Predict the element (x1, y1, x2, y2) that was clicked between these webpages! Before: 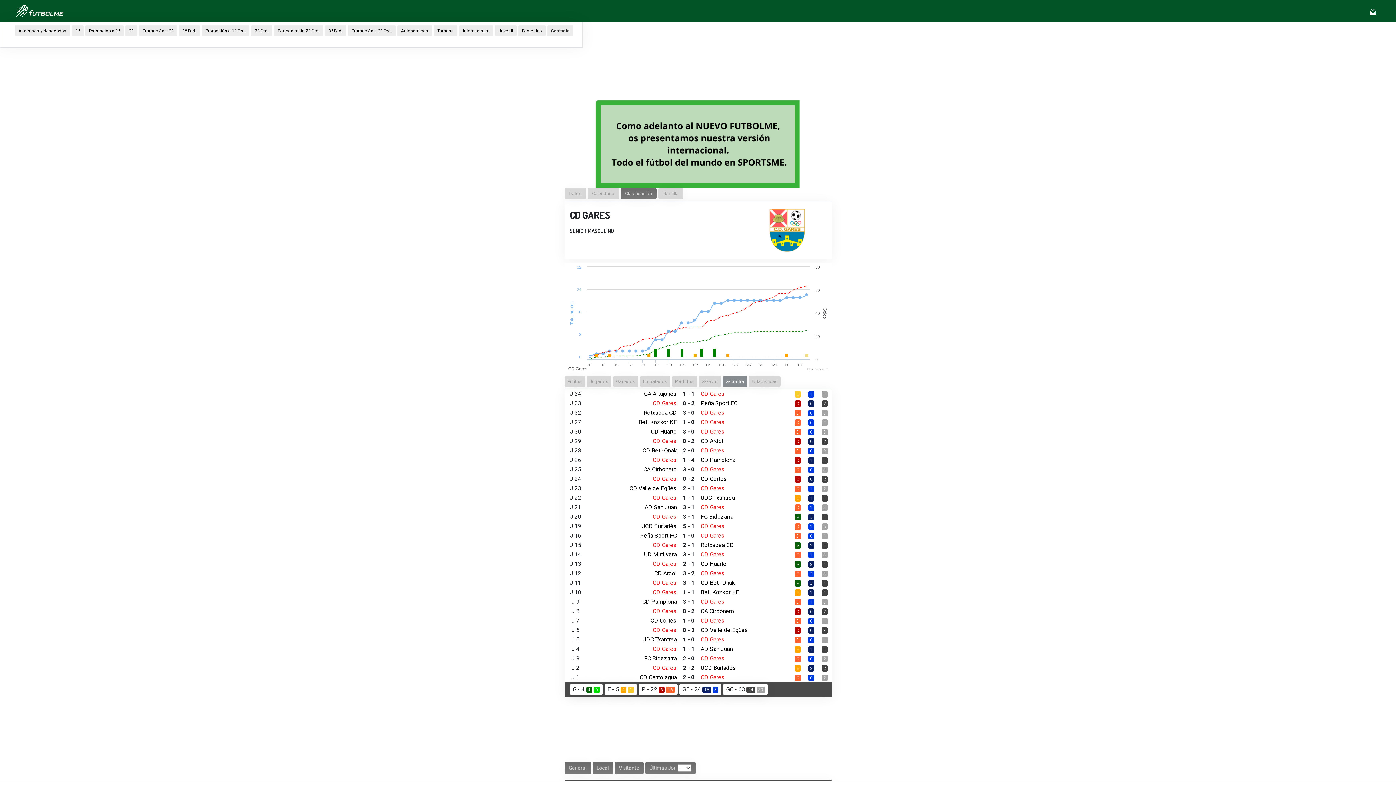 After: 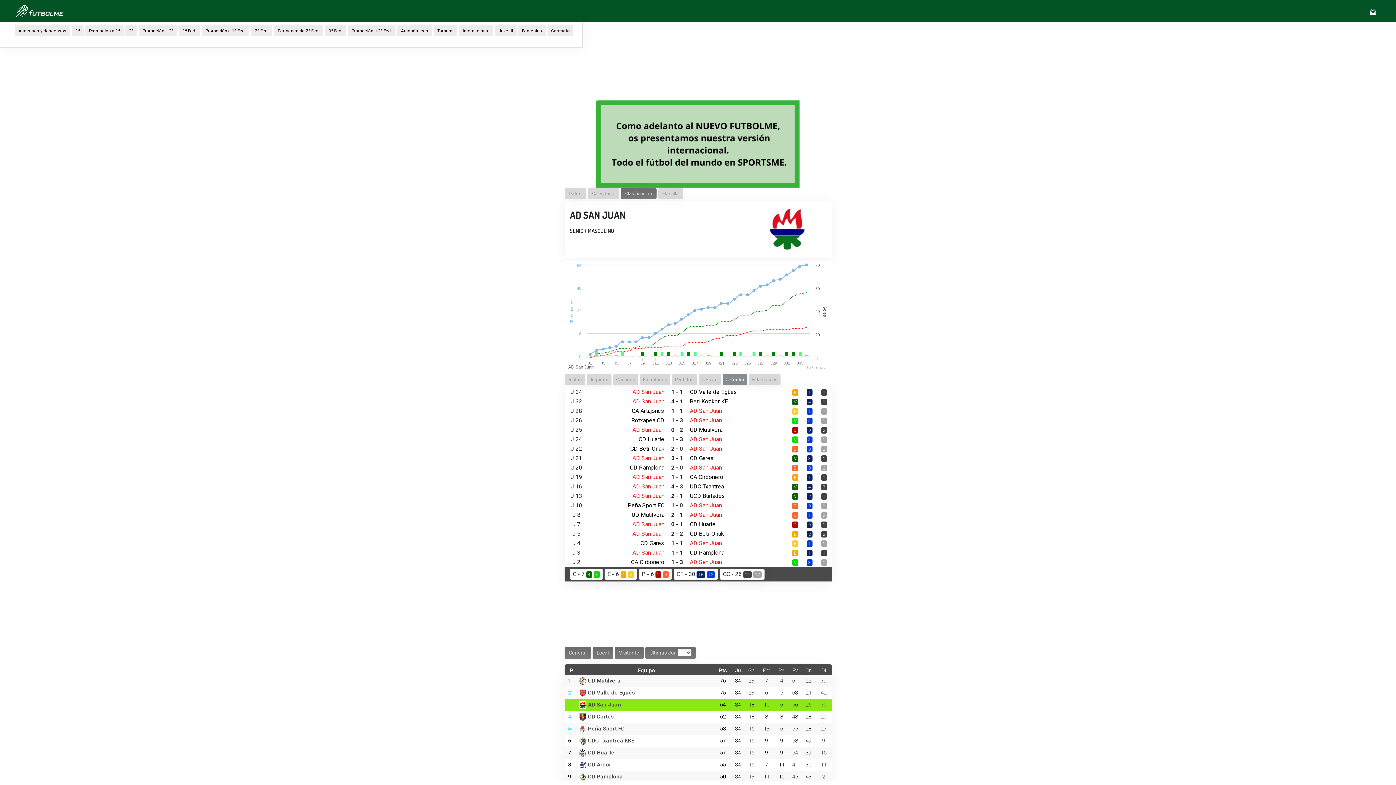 Action: bbox: (644, 503, 676, 510) label: AD San Juan